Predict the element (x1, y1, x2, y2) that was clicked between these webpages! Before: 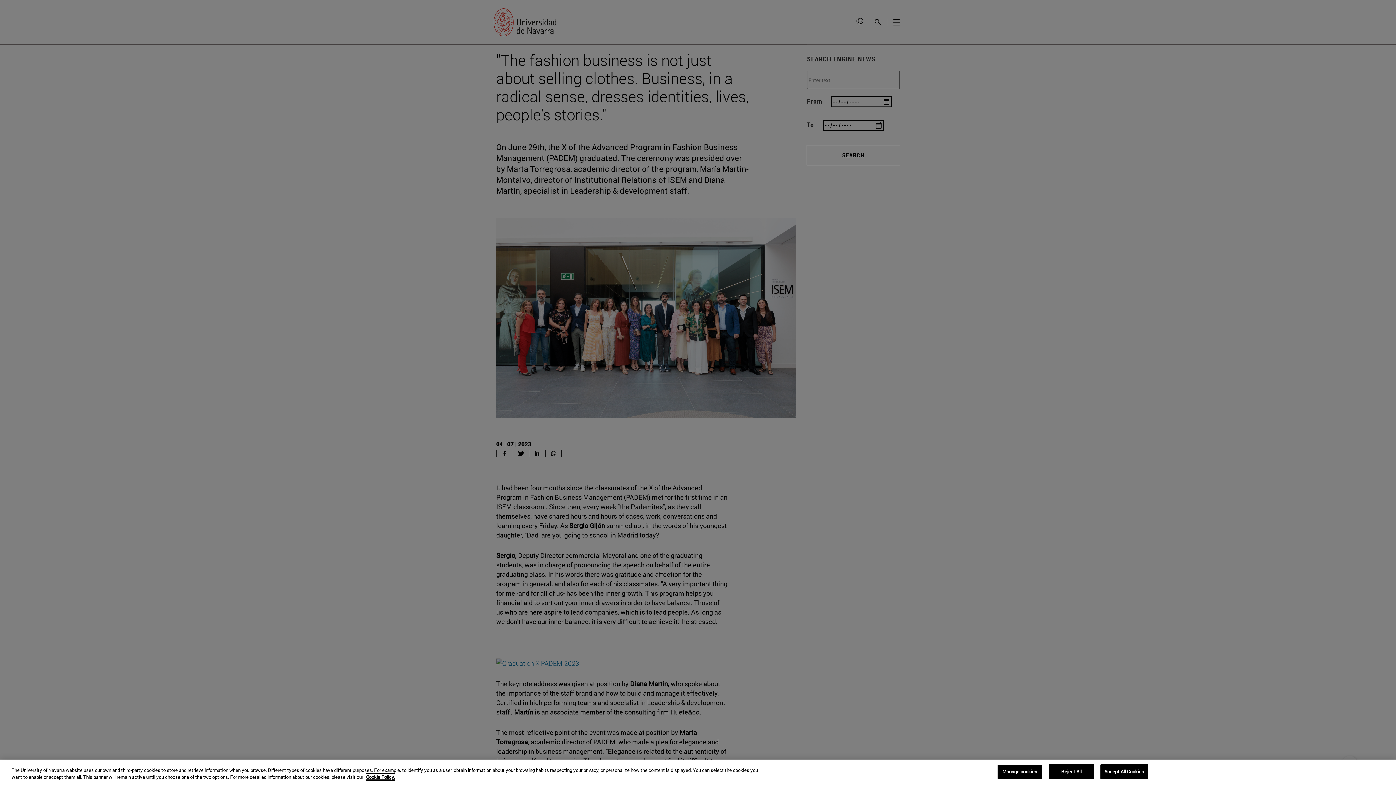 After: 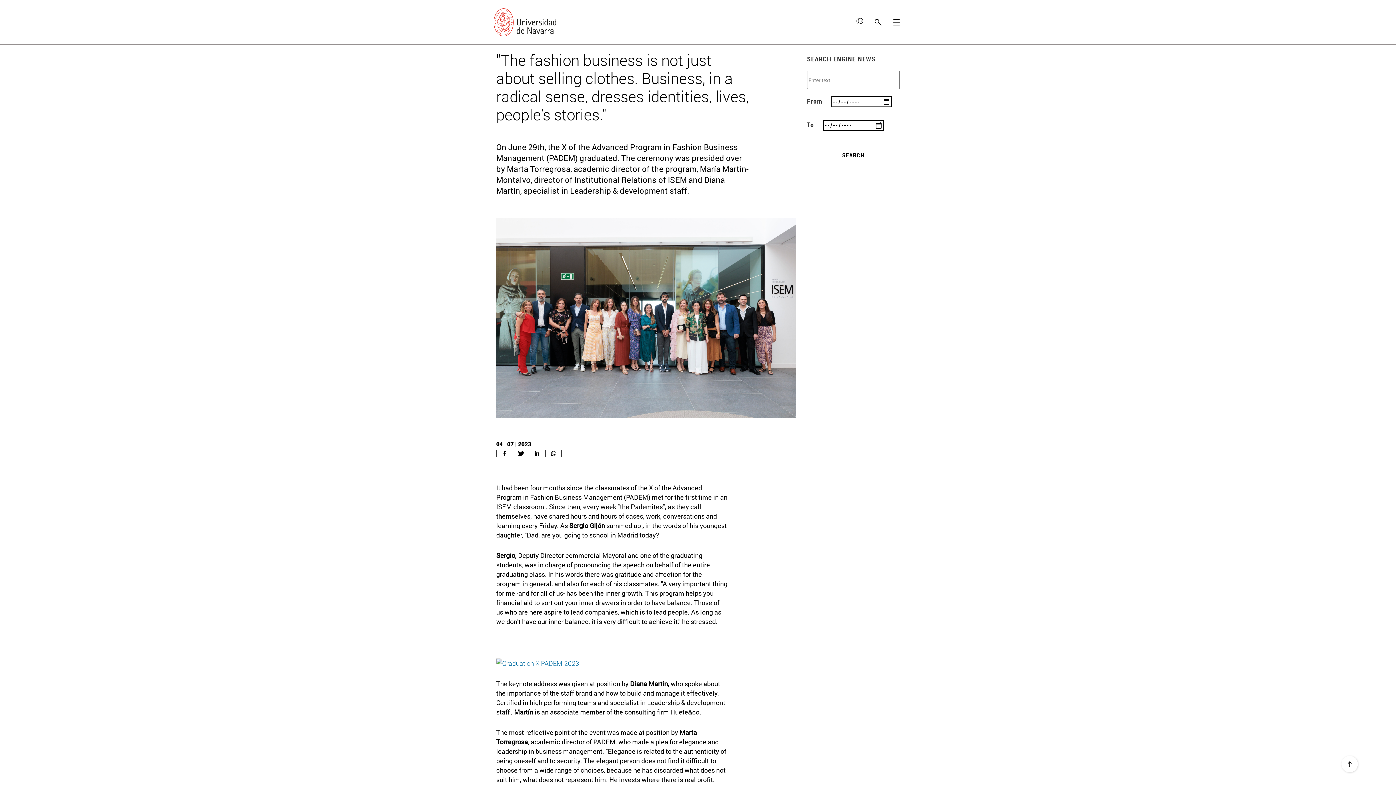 Action: bbox: (1100, 764, 1148, 779) label: Accept All Cookies